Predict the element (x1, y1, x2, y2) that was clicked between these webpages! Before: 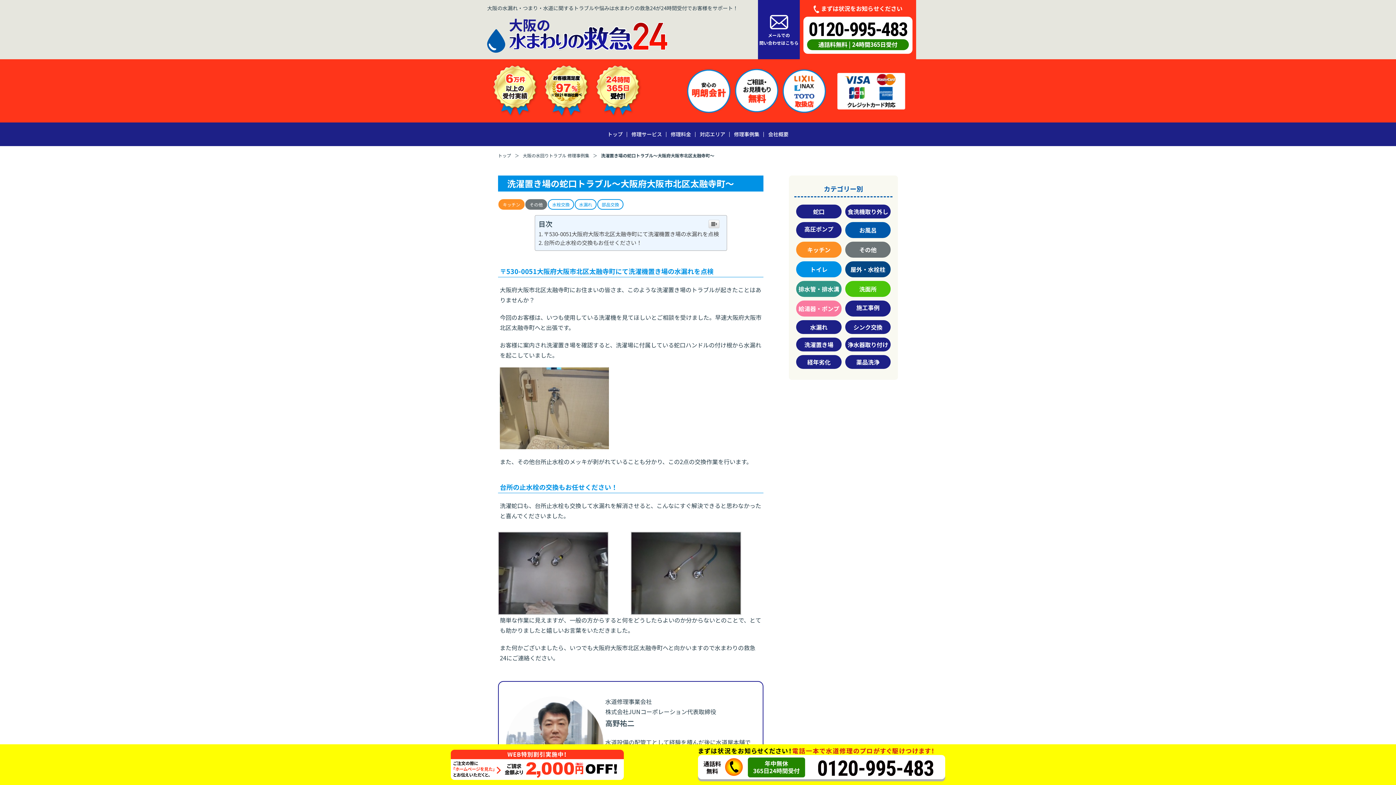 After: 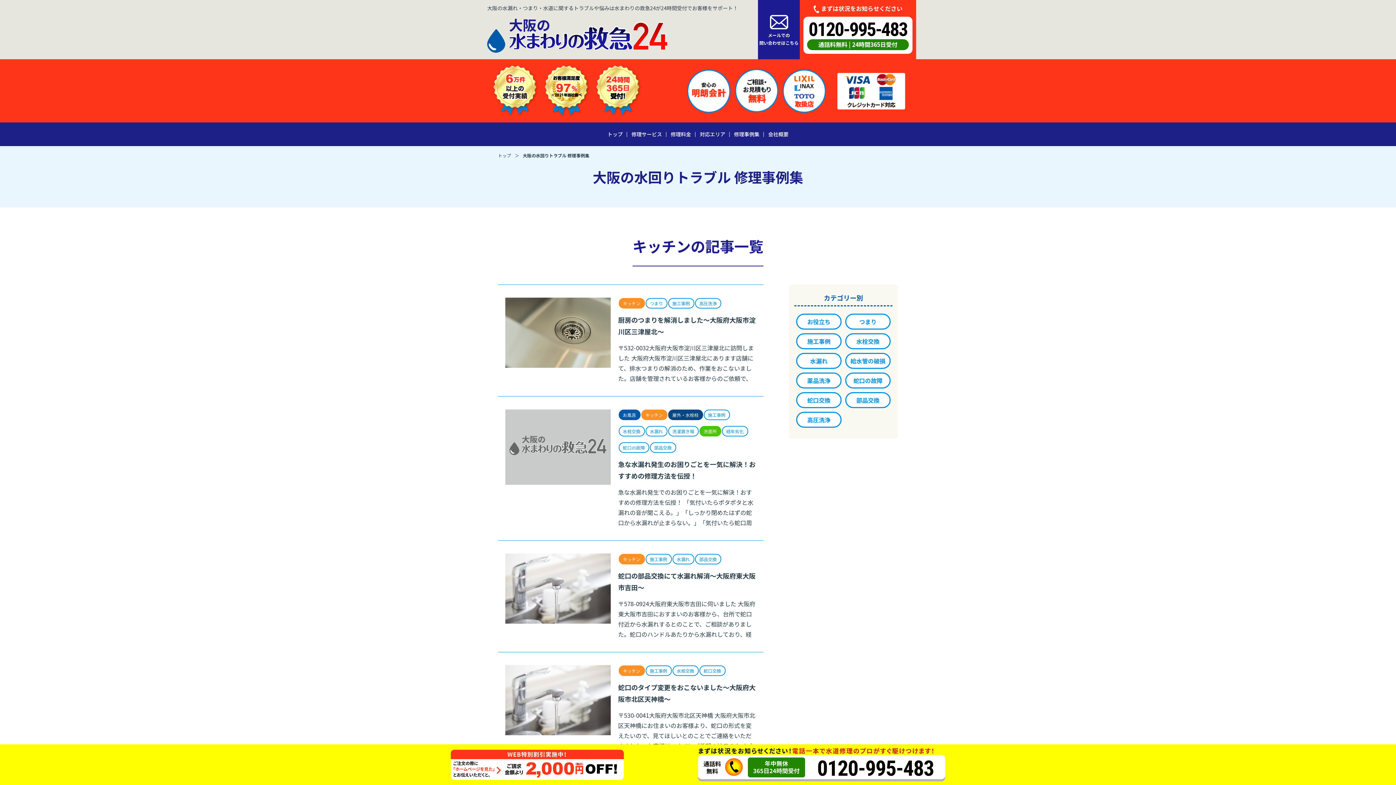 Action: bbox: (796, 241, 841, 257) label: キッチン